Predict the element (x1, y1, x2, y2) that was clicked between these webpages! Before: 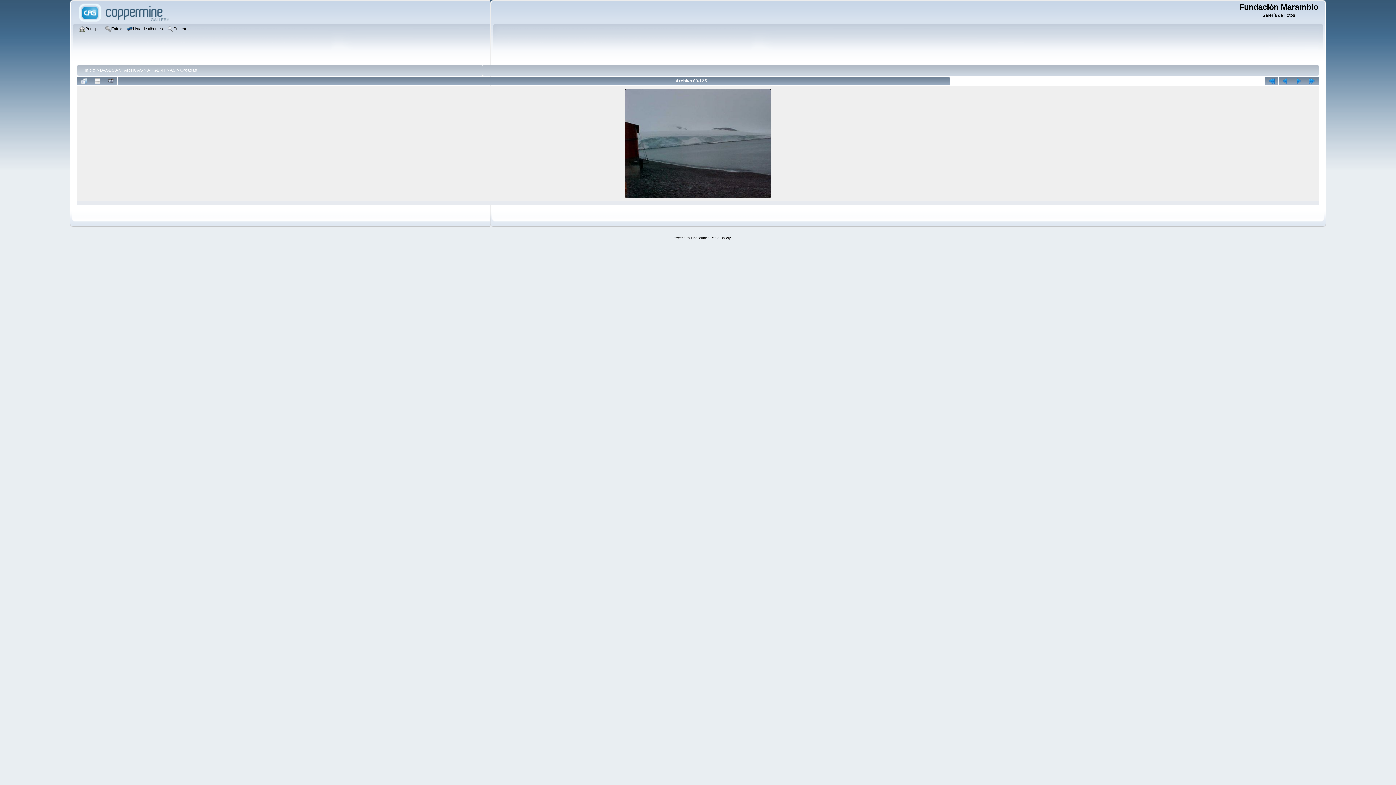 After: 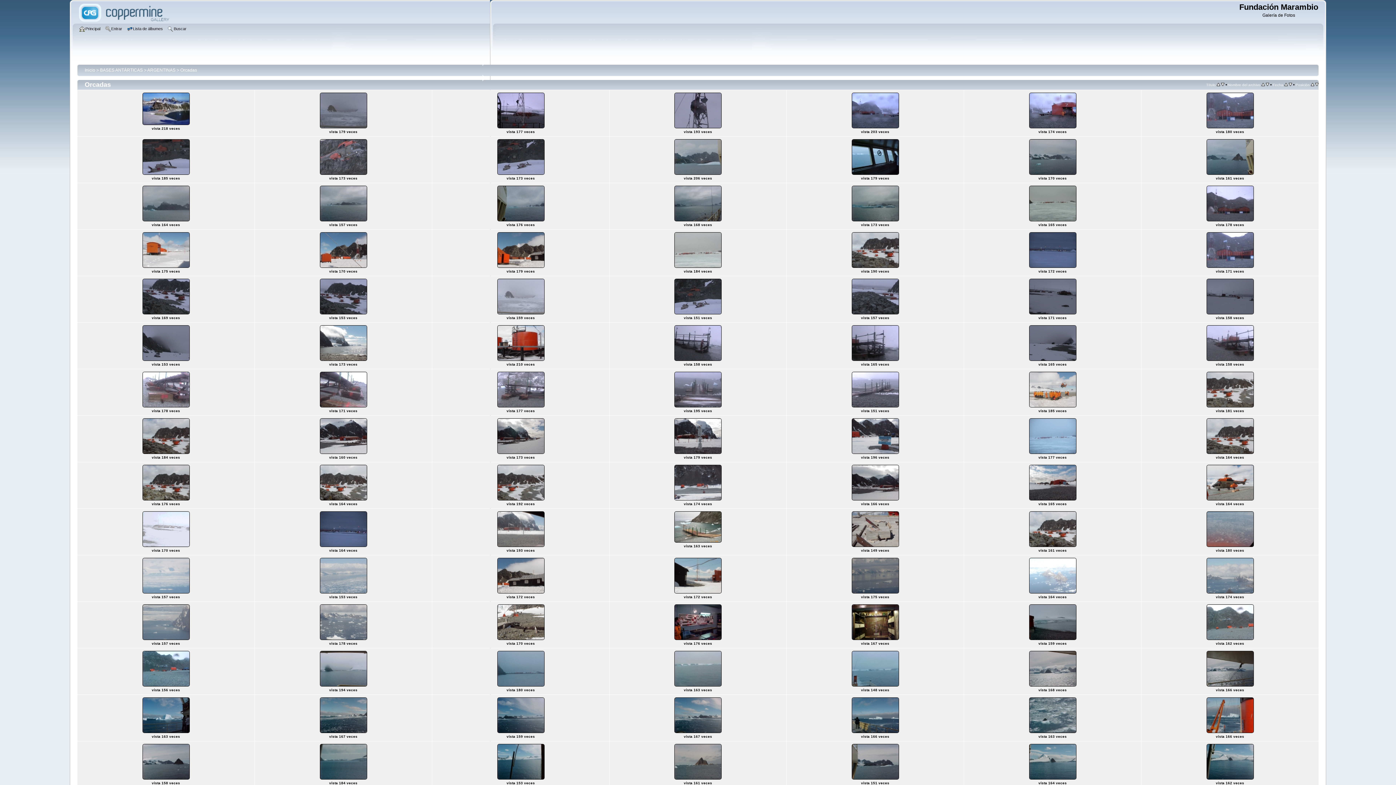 Action: bbox: (77, 77, 90, 85)